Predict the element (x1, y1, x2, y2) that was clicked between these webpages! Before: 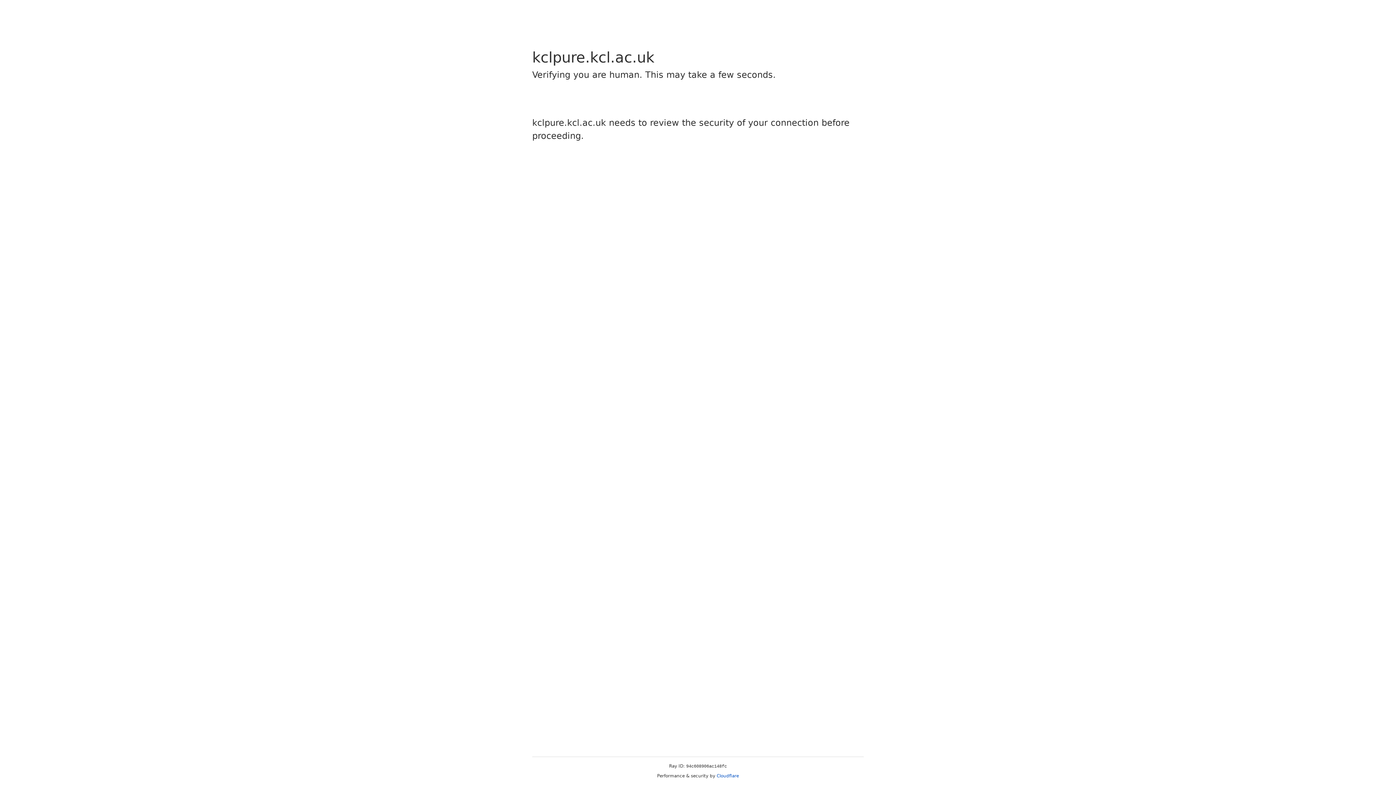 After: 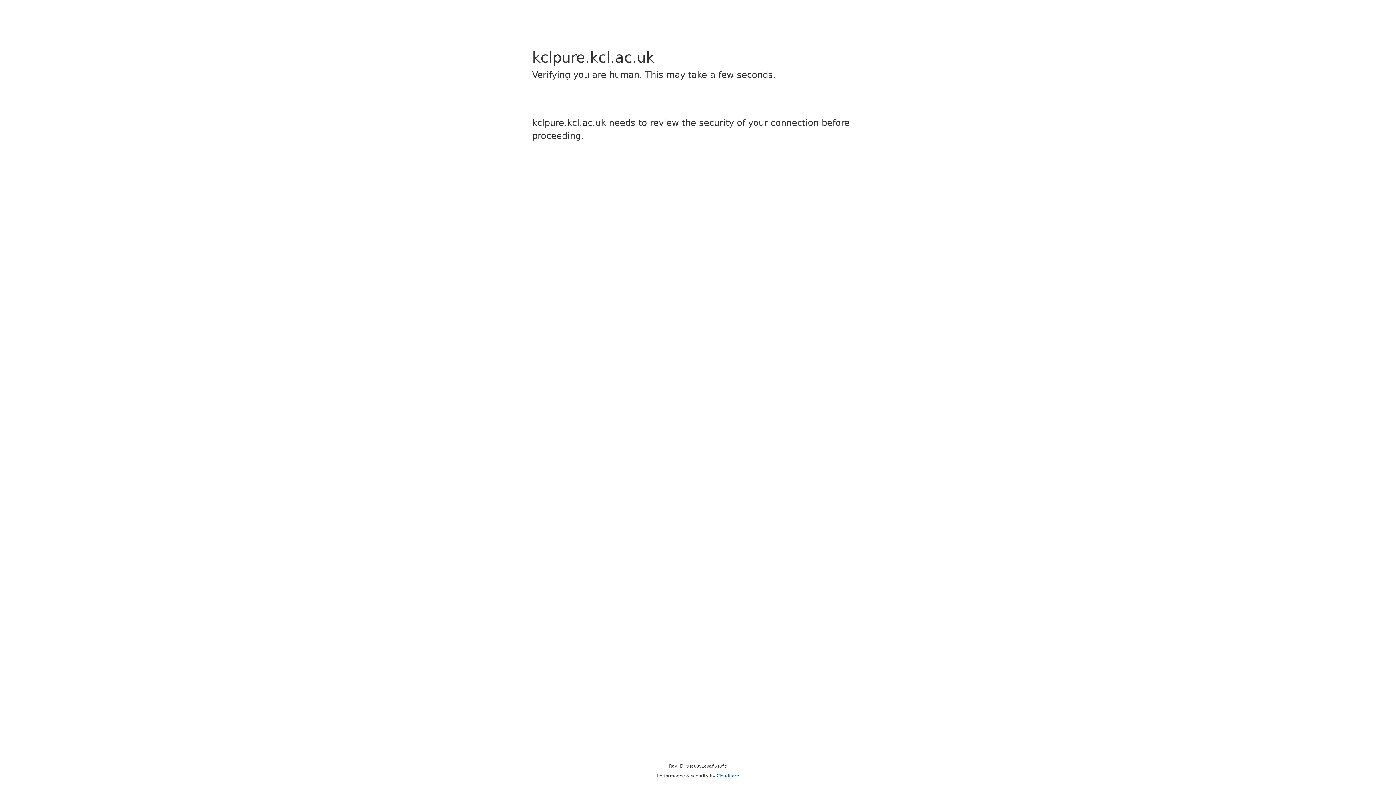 Action: label: Cloudflare bbox: (716, 773, 739, 778)